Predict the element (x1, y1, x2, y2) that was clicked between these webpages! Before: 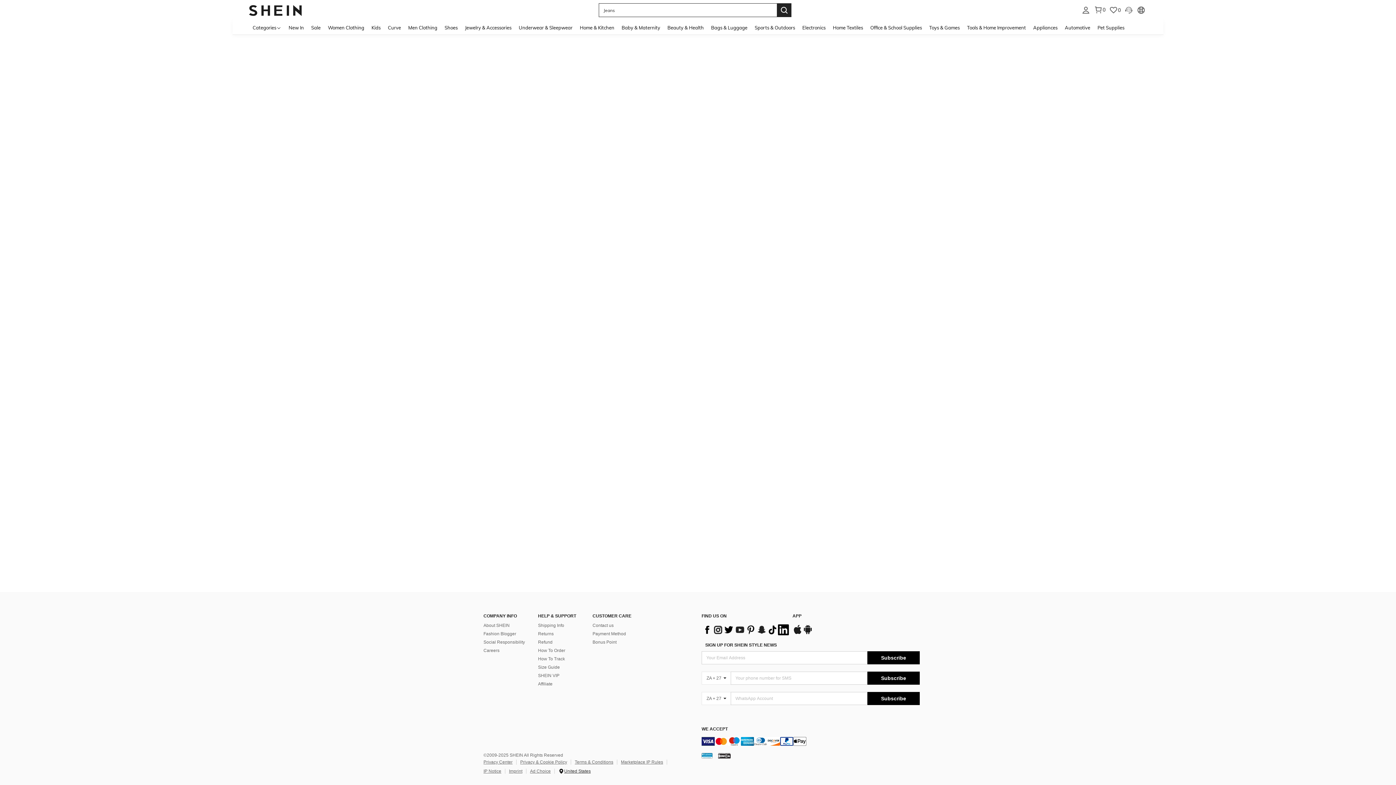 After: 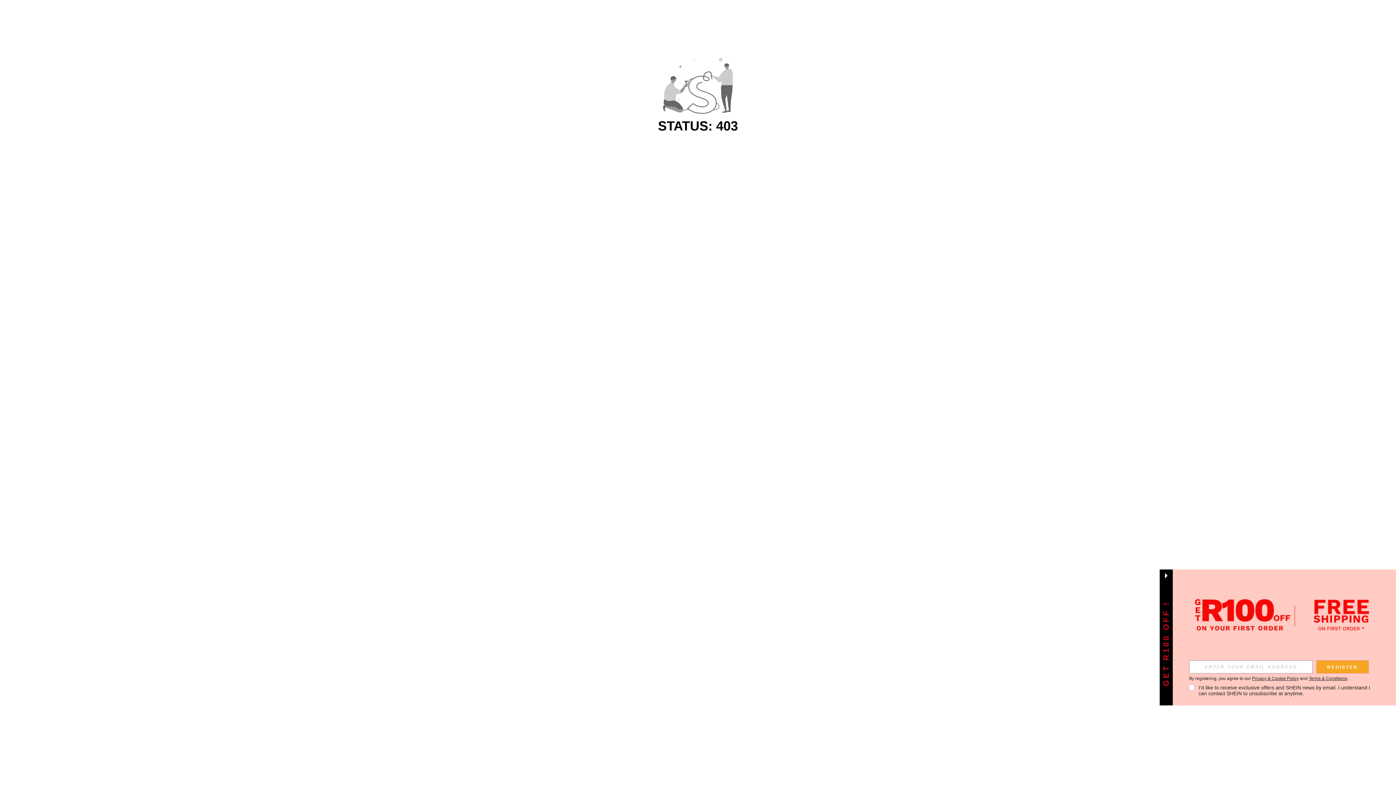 Action: bbox: (404, 20, 441, 34) label: Men Clothing